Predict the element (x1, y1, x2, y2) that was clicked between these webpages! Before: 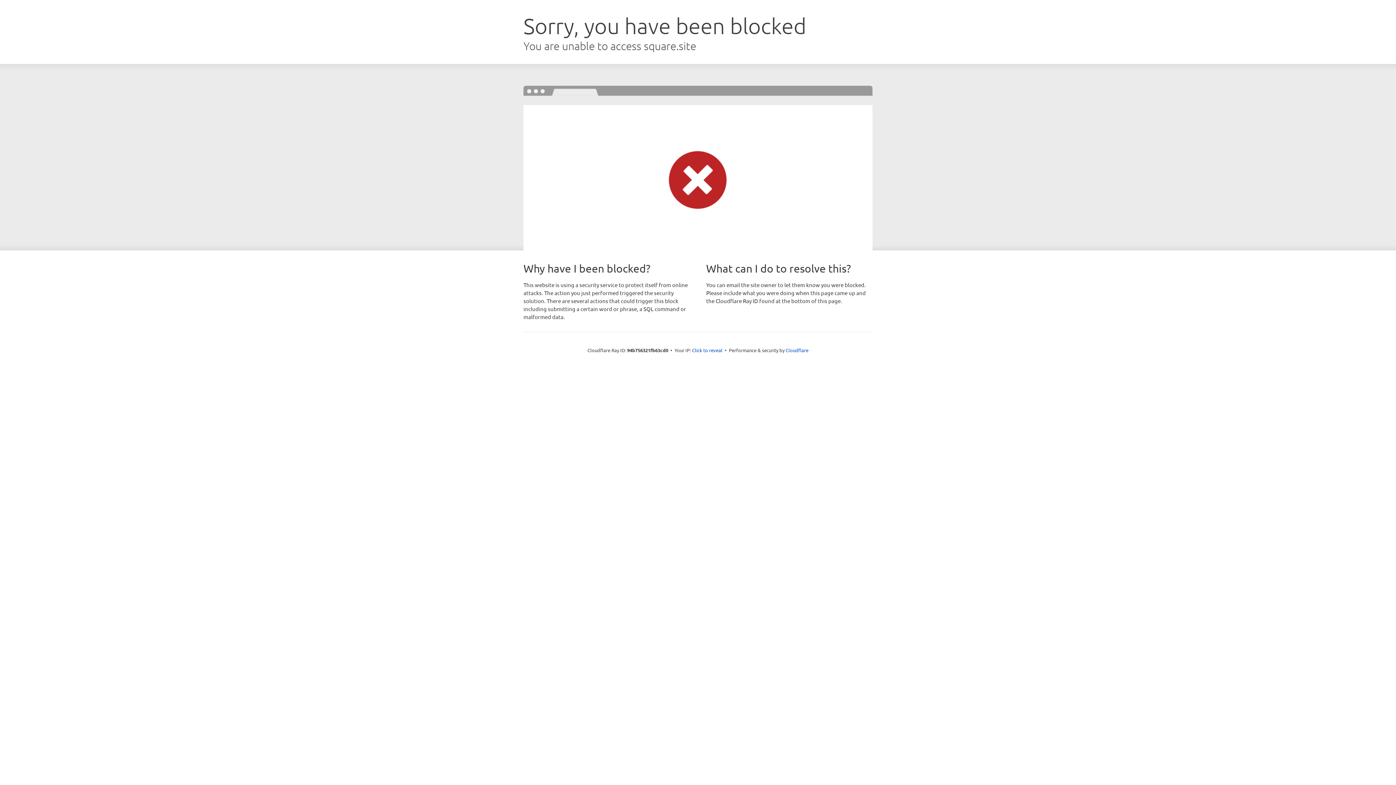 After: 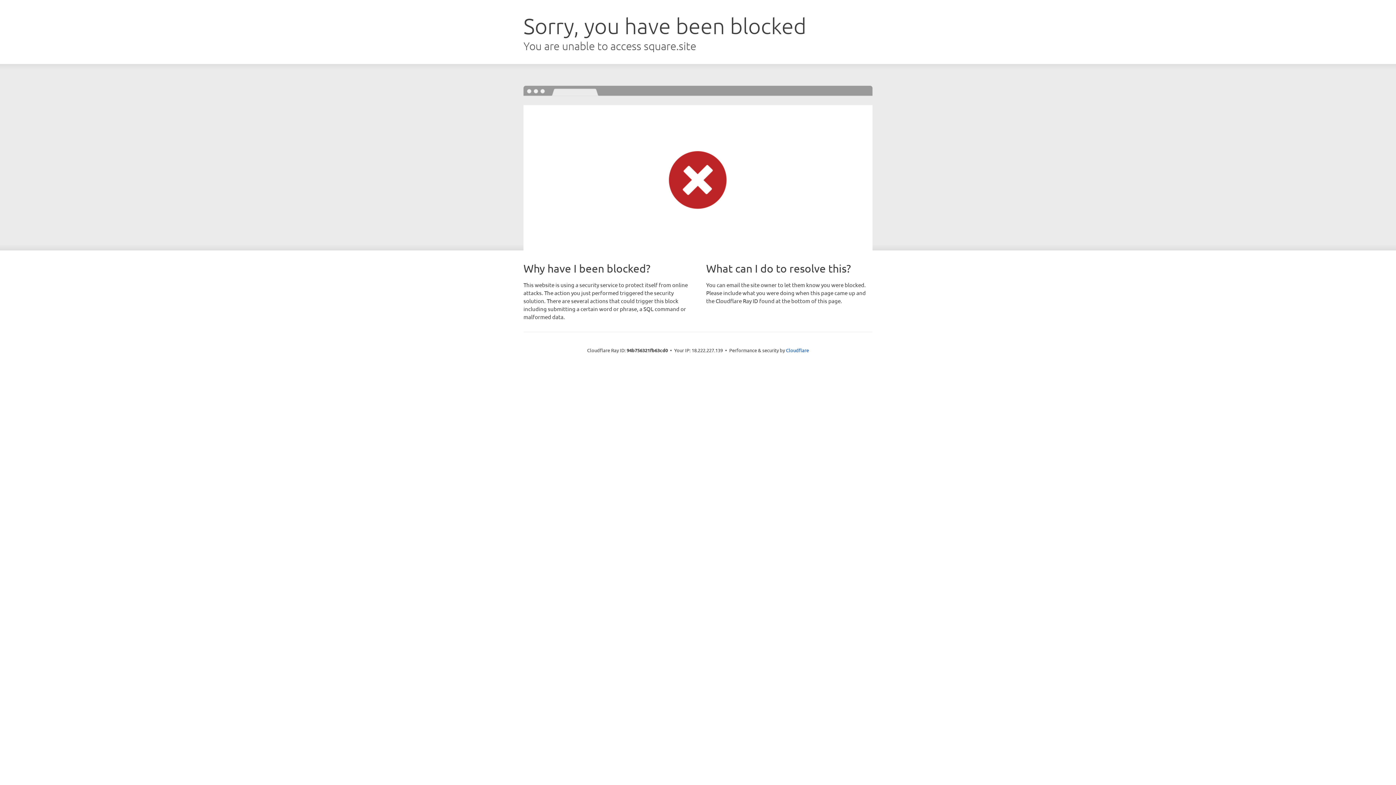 Action: bbox: (692, 346, 722, 353) label: Click to reveal